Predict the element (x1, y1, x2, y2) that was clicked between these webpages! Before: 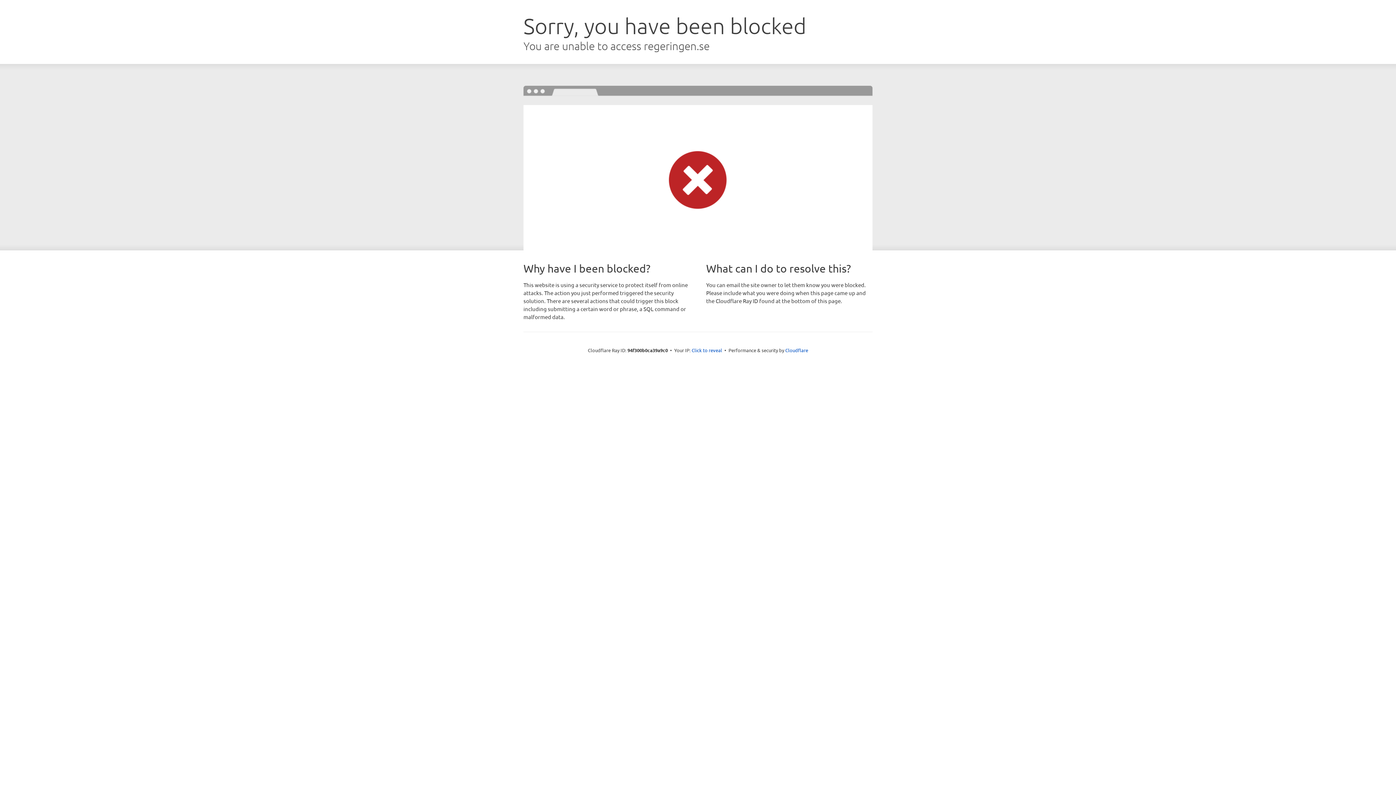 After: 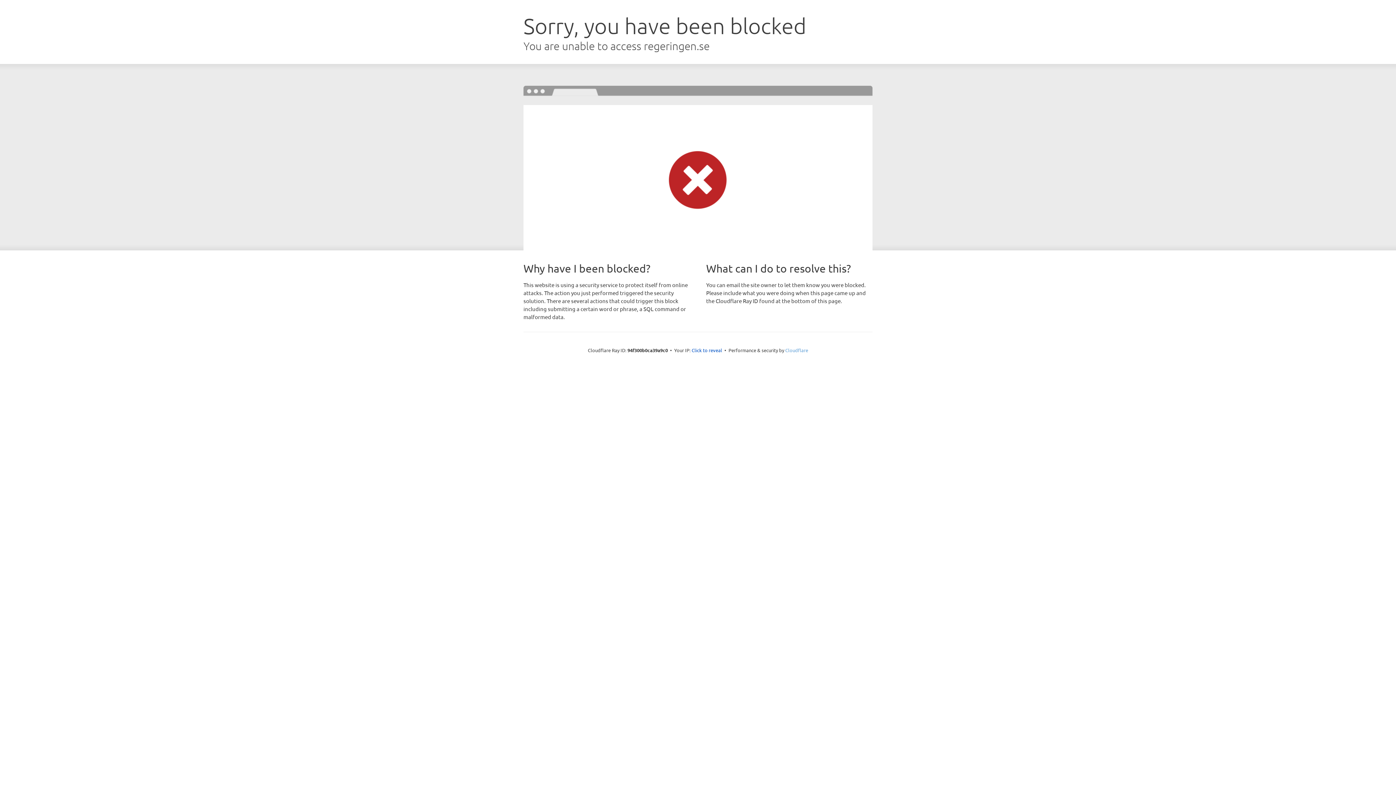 Action: label: Cloudflare bbox: (785, 347, 808, 353)